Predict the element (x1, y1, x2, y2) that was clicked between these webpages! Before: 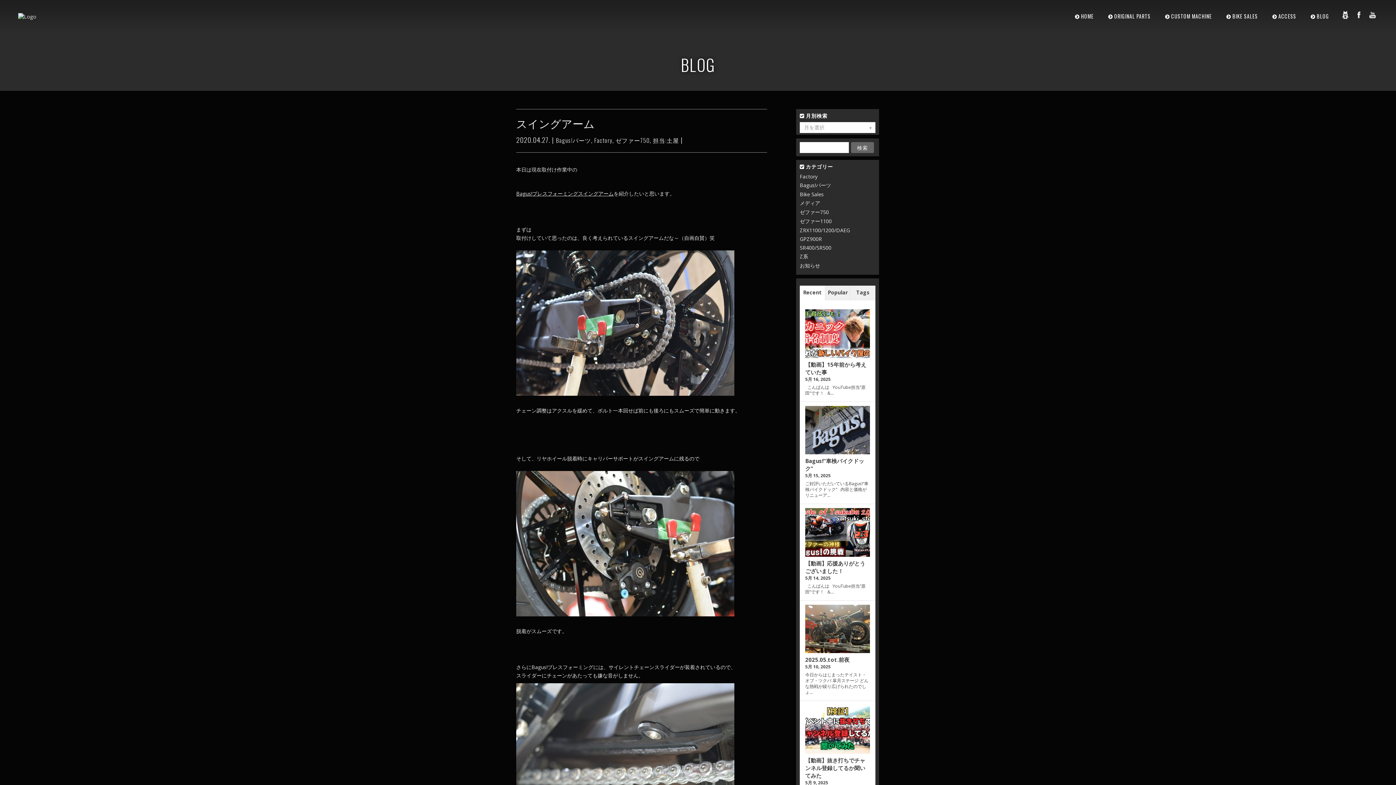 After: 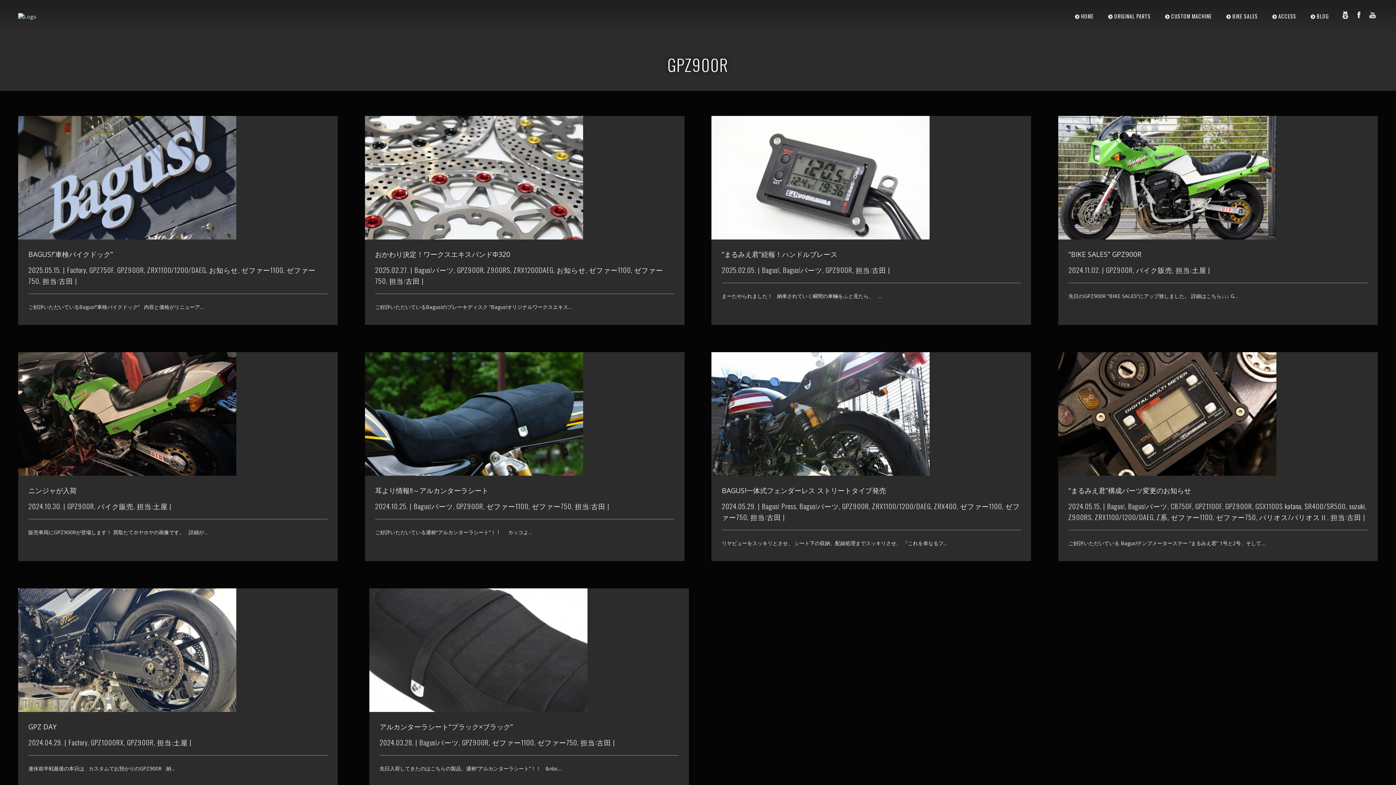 Action: label: GPZ900R bbox: (800, 235, 822, 242)